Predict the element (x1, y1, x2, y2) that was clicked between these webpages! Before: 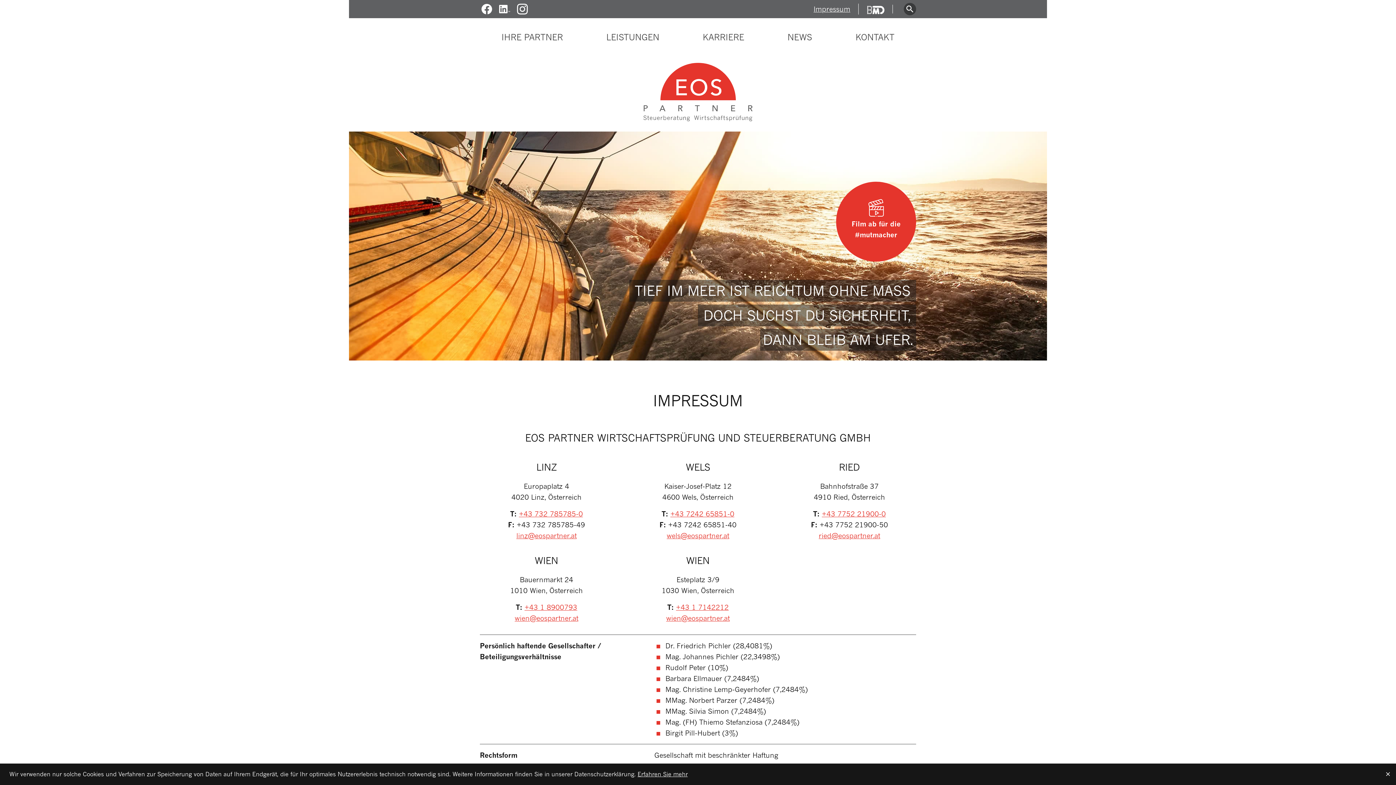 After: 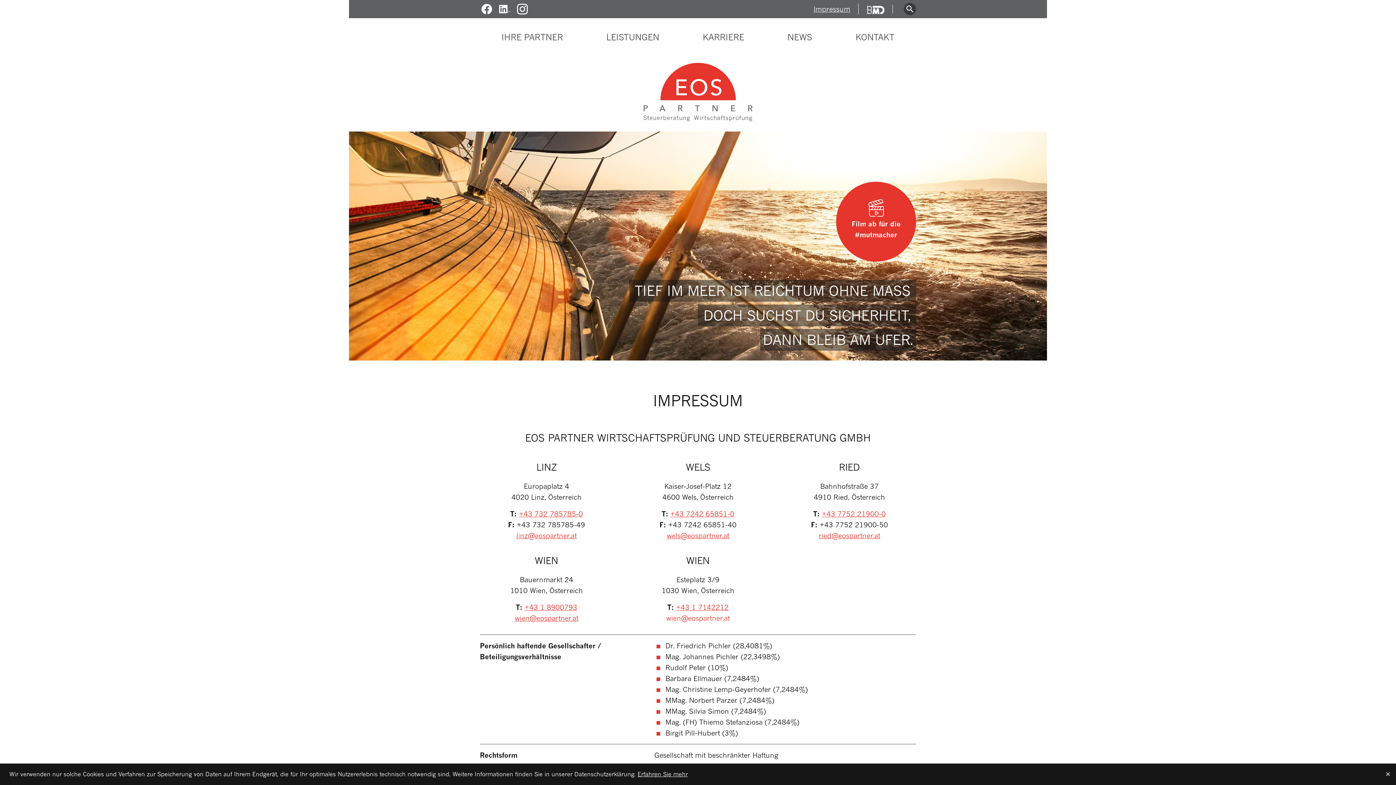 Action: label: E-Mail: wien@eospartner.at bbox: (666, 614, 729, 622)